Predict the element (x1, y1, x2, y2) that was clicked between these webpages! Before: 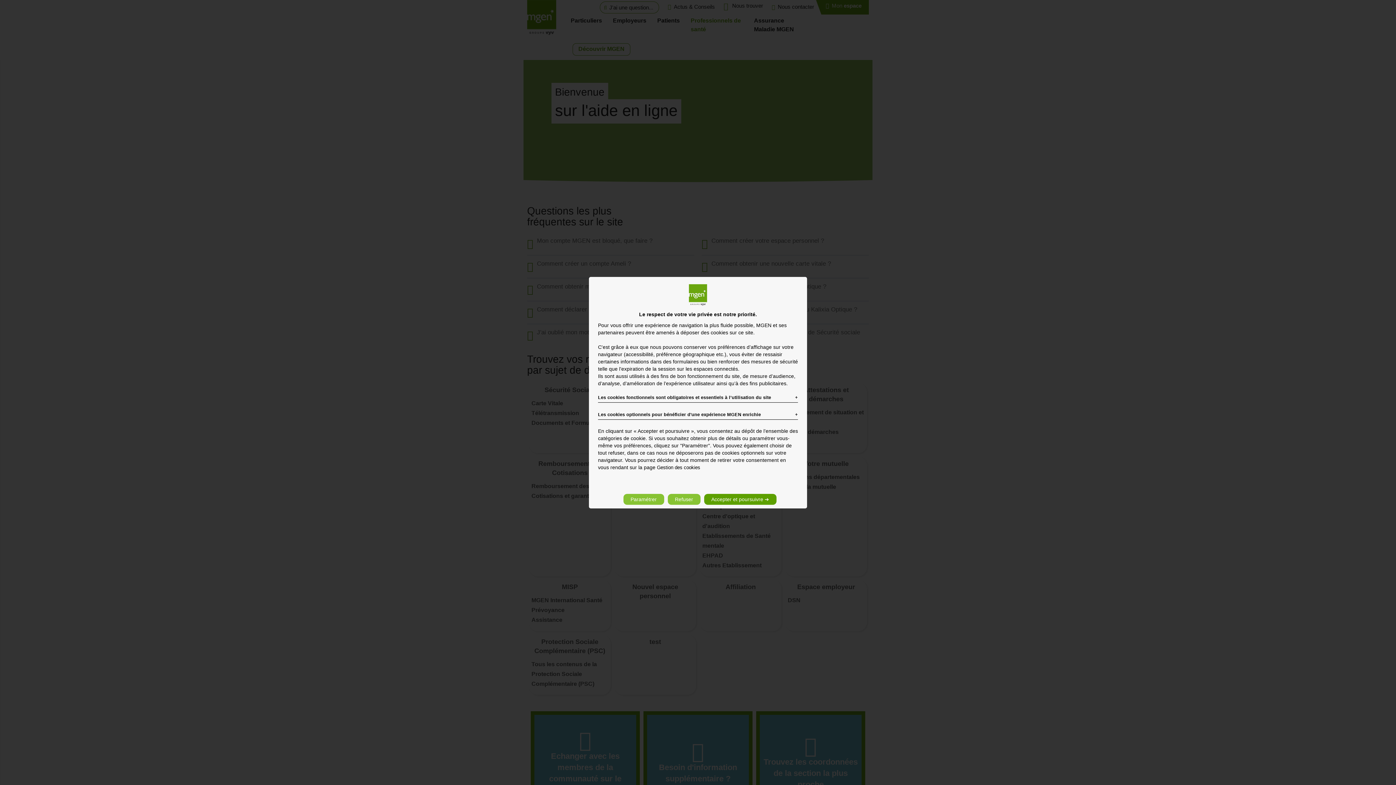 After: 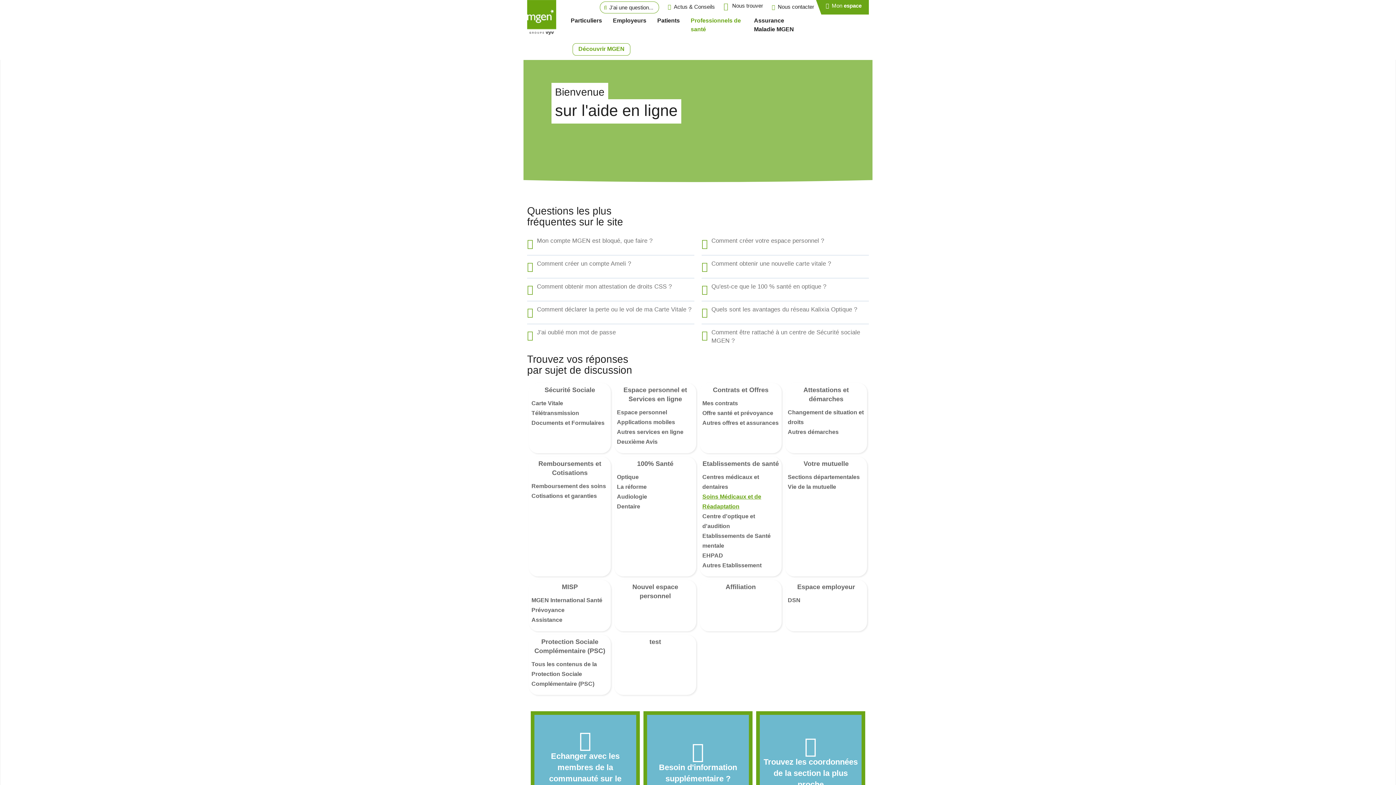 Action: bbox: (704, 494, 776, 505) label: Accepter et poursuivre ➔